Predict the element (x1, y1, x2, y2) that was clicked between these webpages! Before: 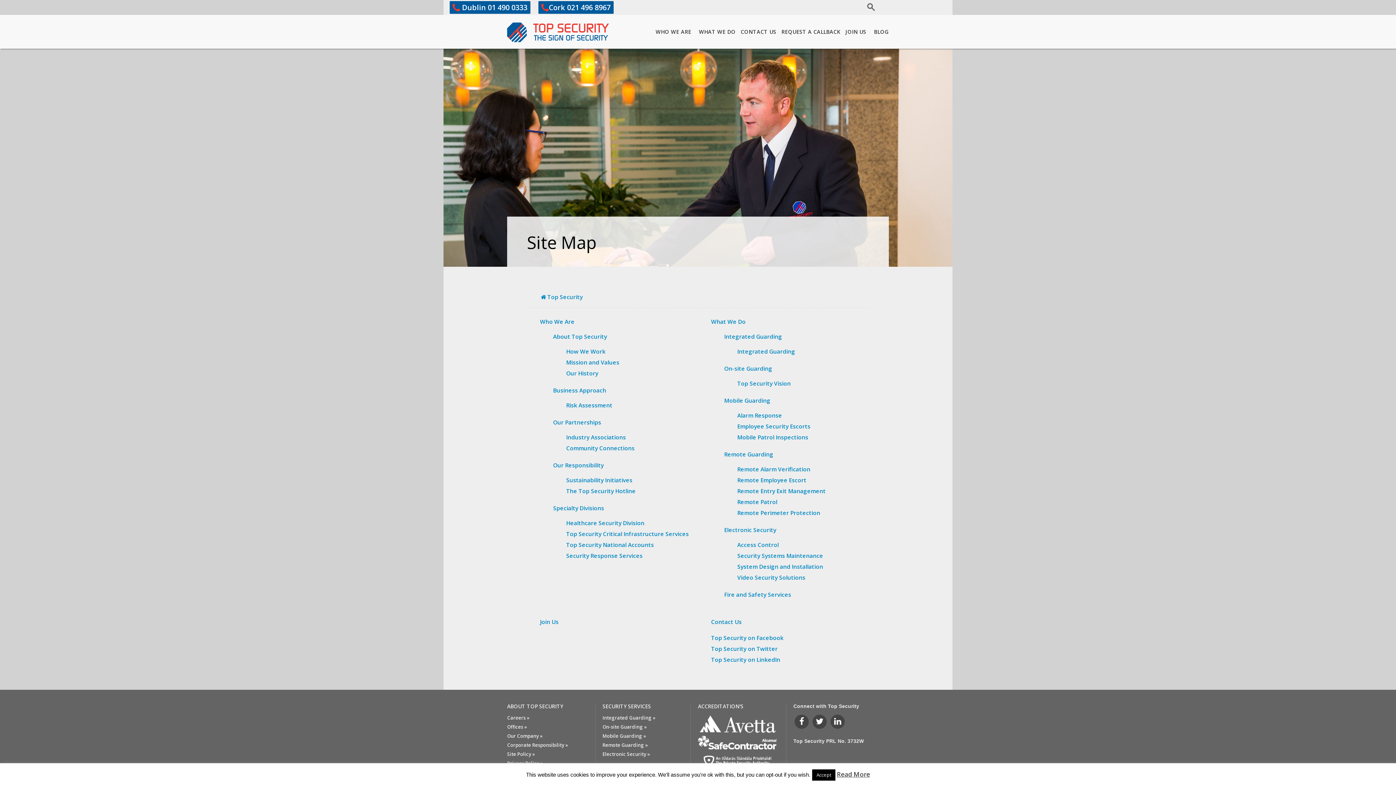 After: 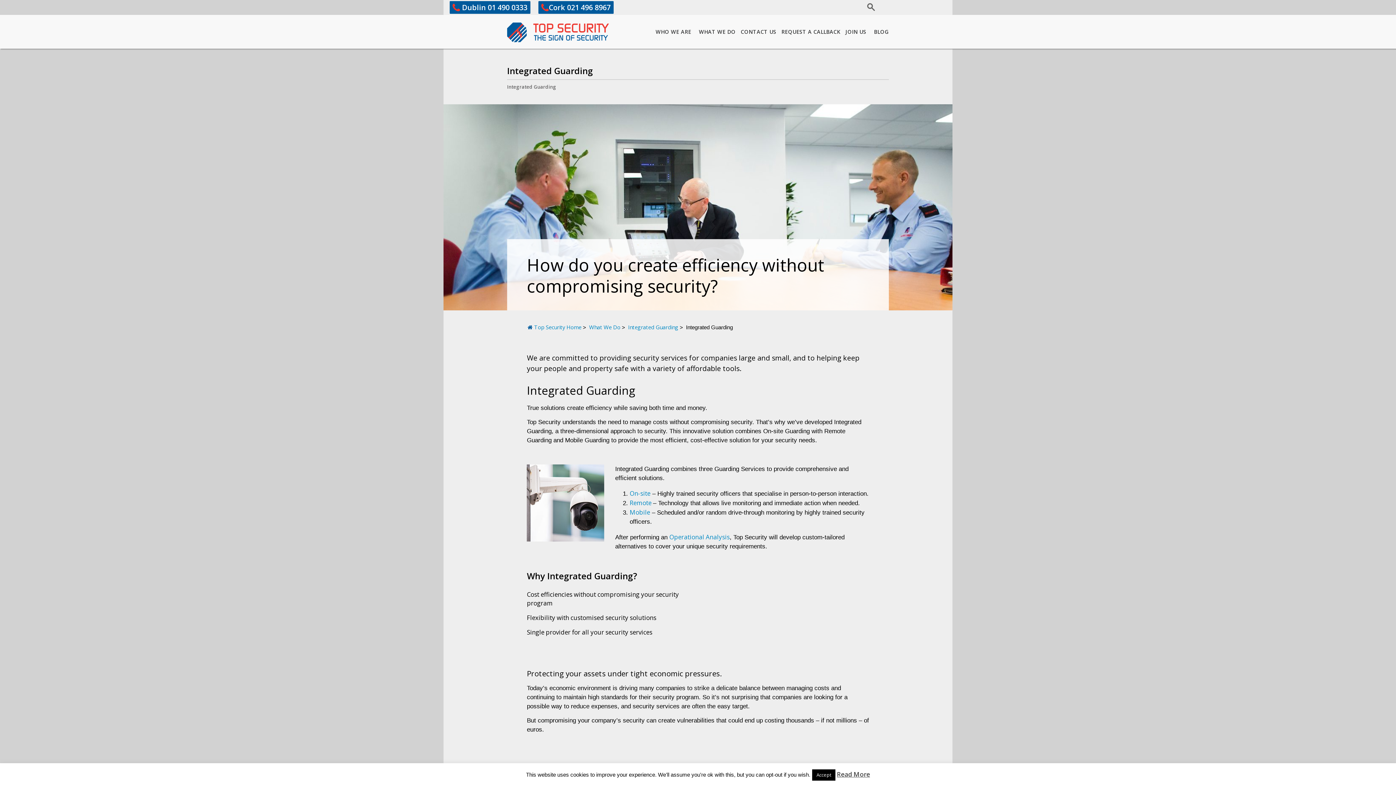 Action: bbox: (737, 347, 795, 355) label: Integrated Guarding